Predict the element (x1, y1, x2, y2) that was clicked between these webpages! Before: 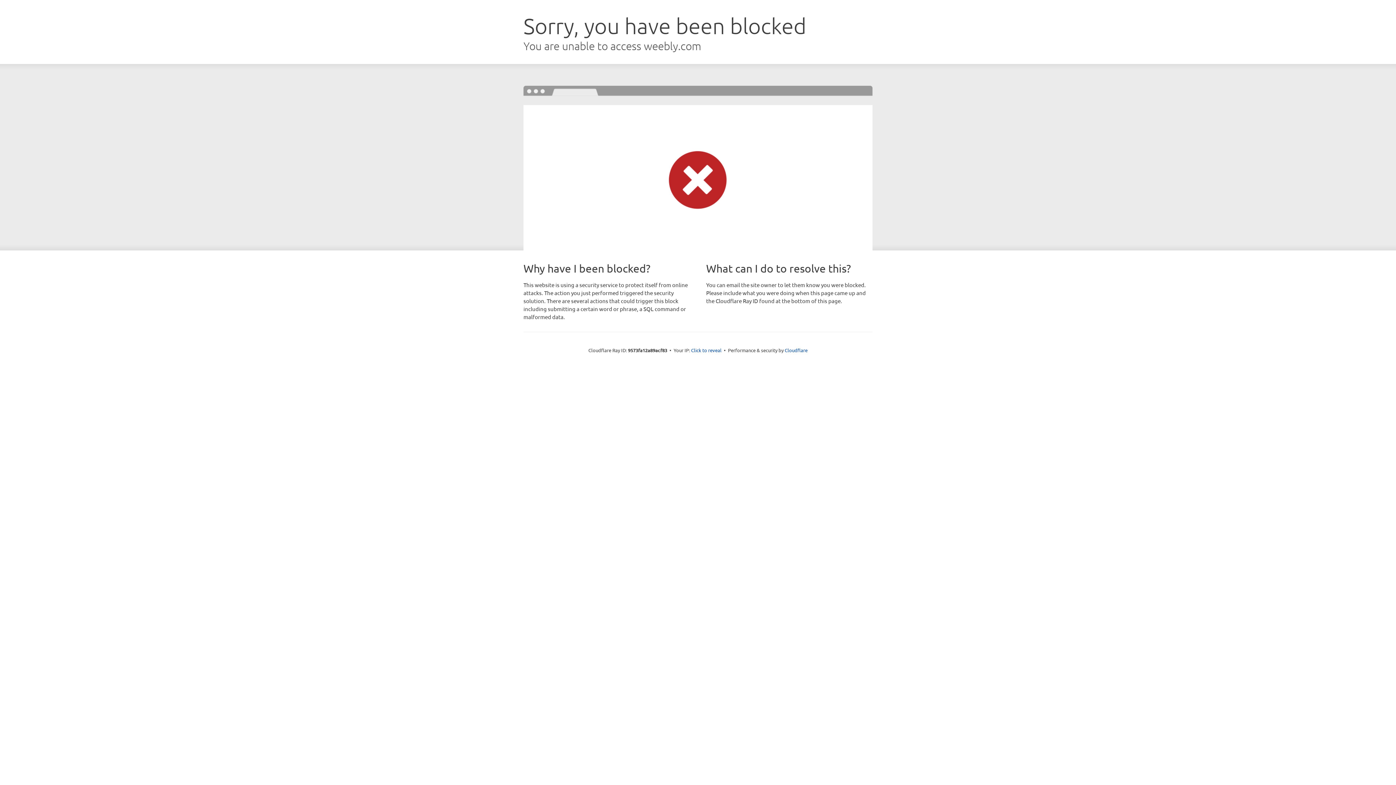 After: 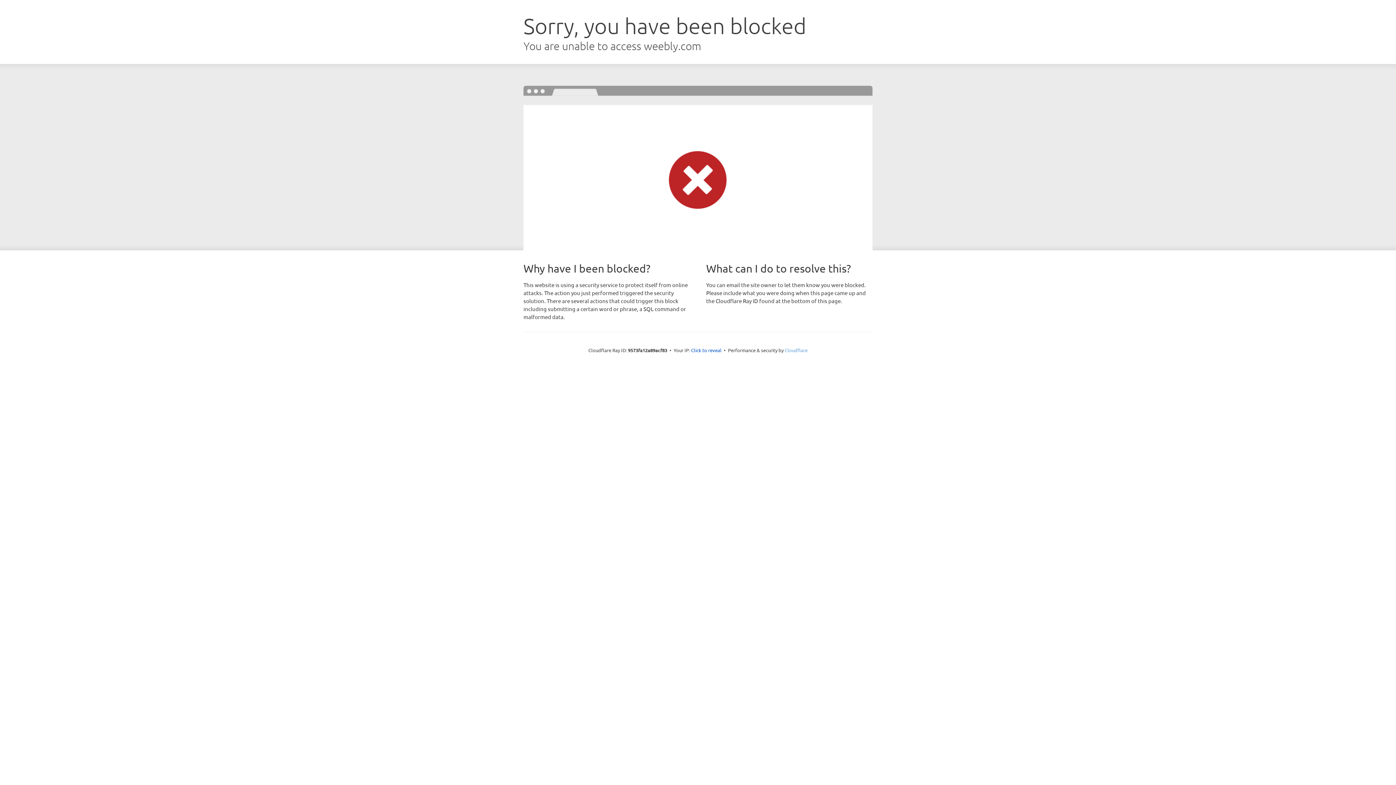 Action: label: Cloudflare bbox: (784, 347, 807, 353)